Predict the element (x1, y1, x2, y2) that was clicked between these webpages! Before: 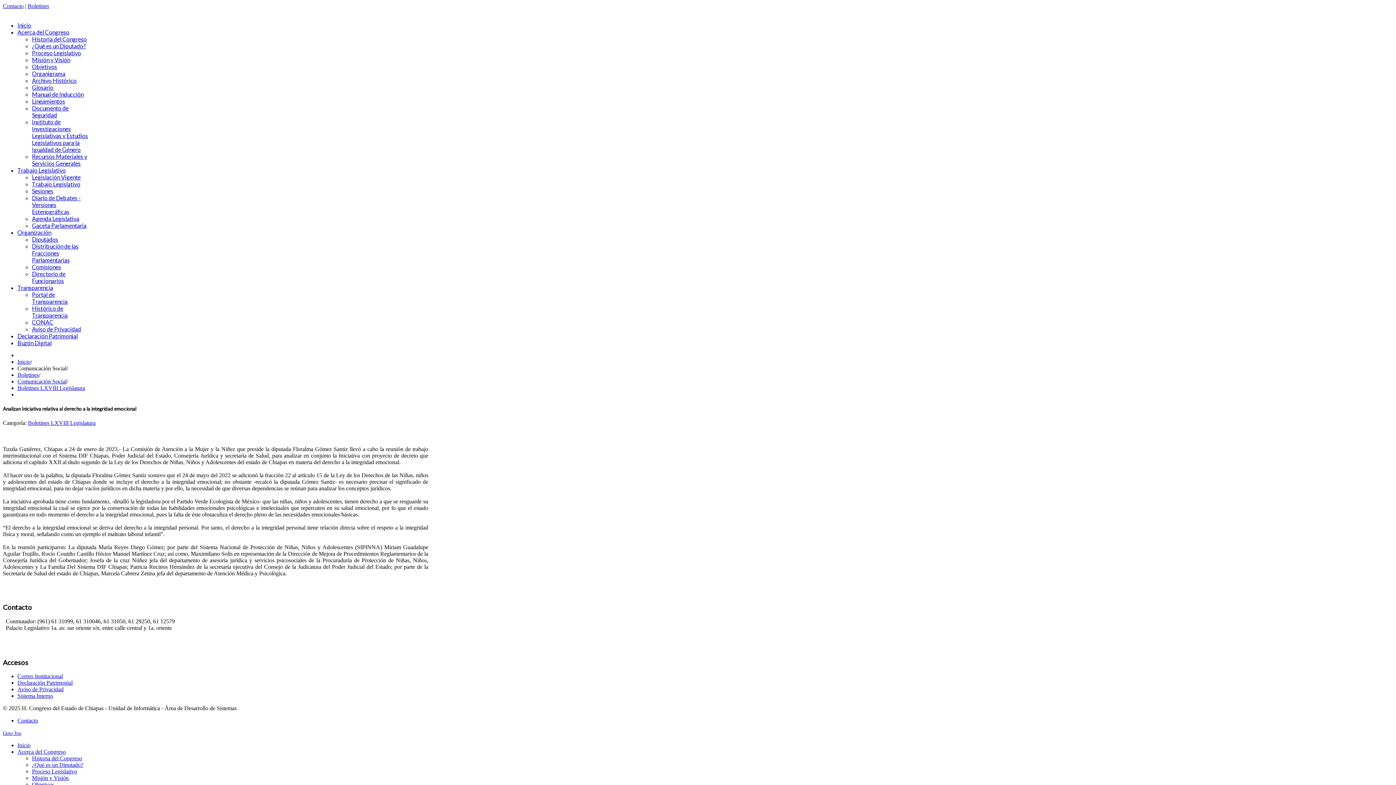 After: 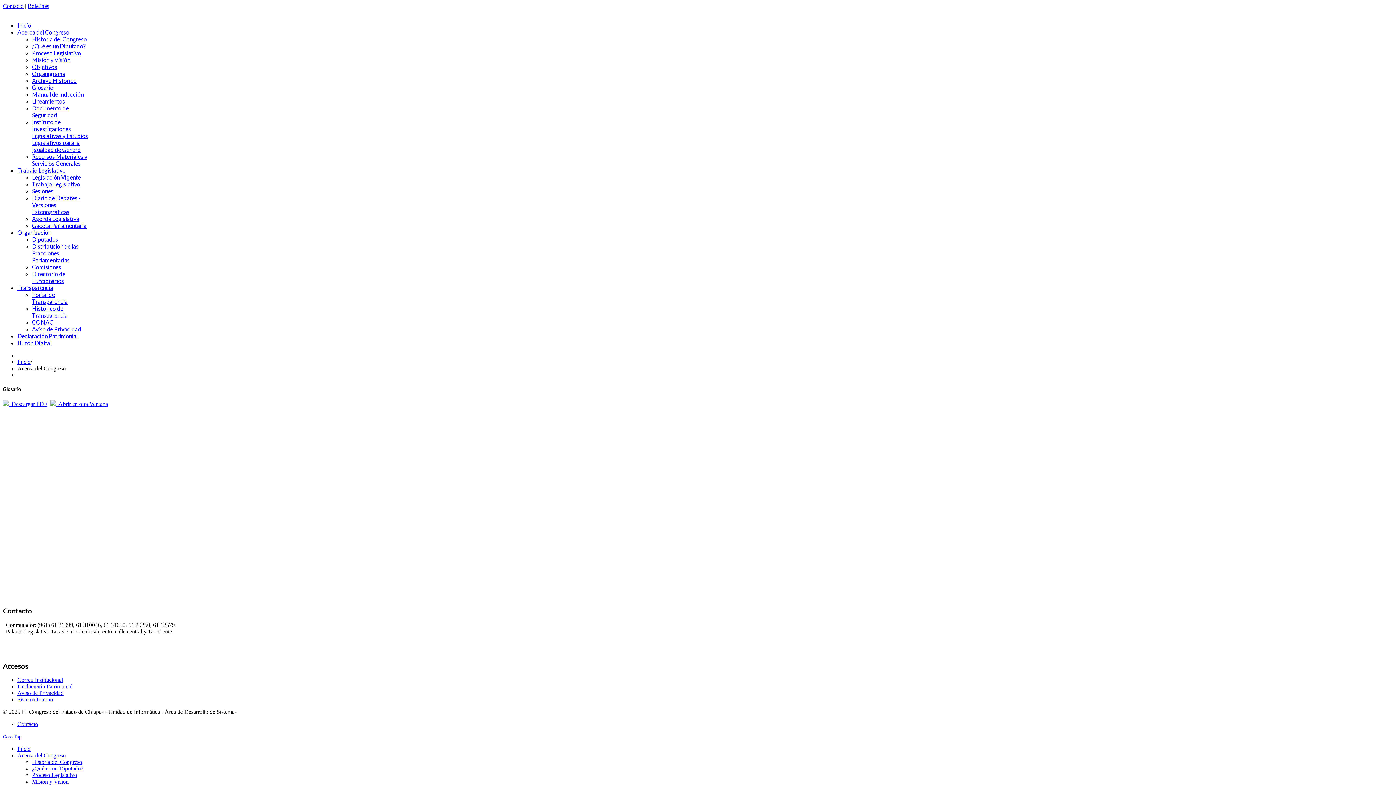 Action: label: Glosario bbox: (32, 84, 53, 90)